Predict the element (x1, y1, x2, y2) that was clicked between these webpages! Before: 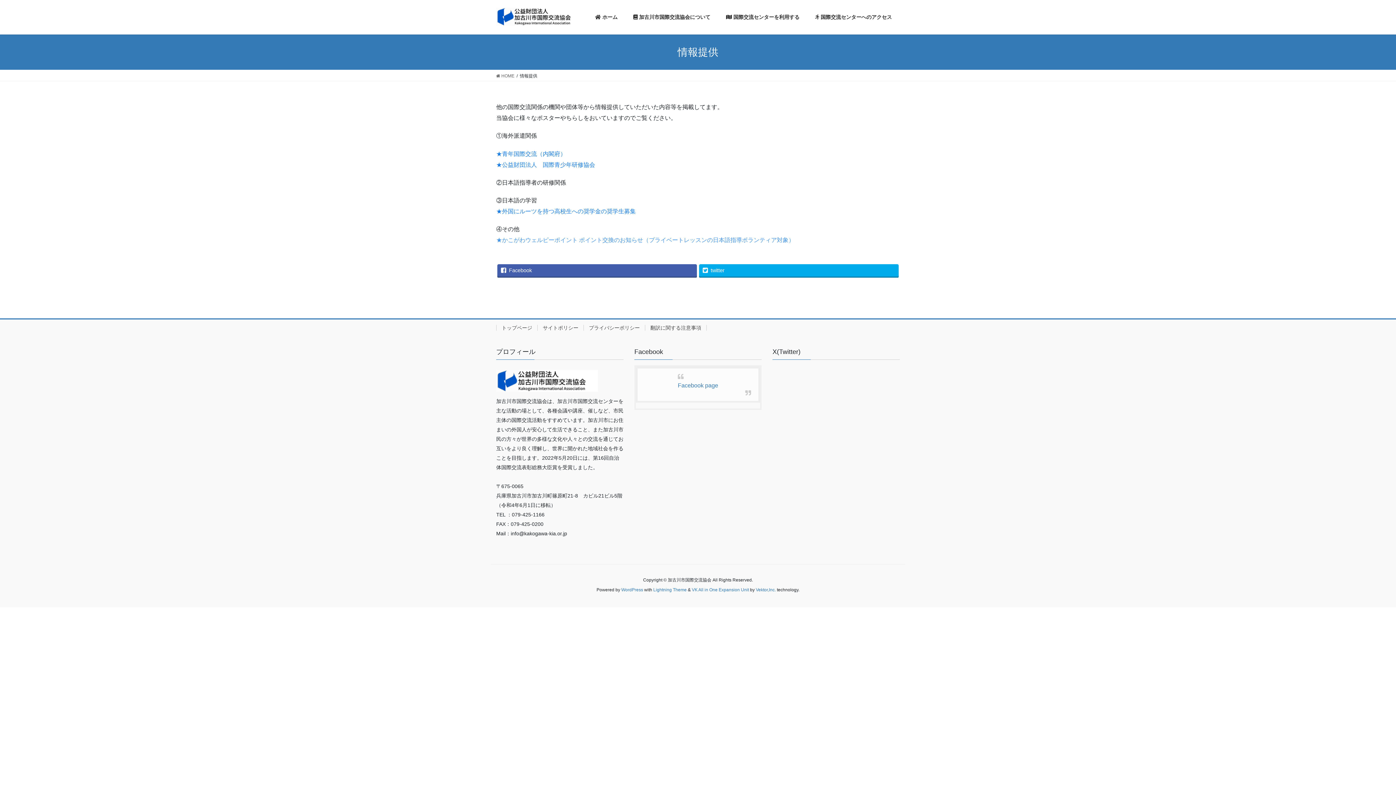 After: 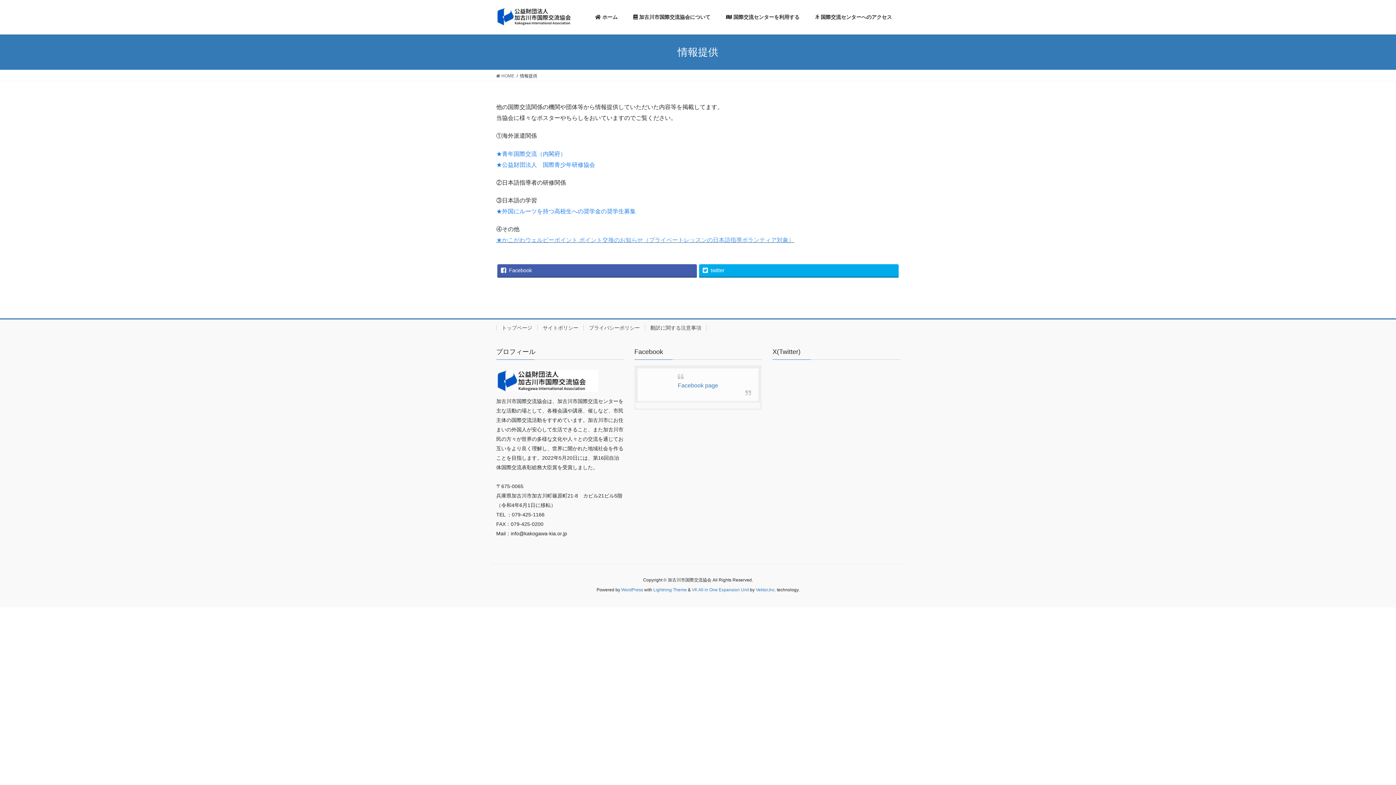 Action: label: ★かこがわウェルピーポイント ポイント交換のお知らせ（プライベートレッスンの日本語指導ボランティア対象） bbox: (496, 237, 794, 243)